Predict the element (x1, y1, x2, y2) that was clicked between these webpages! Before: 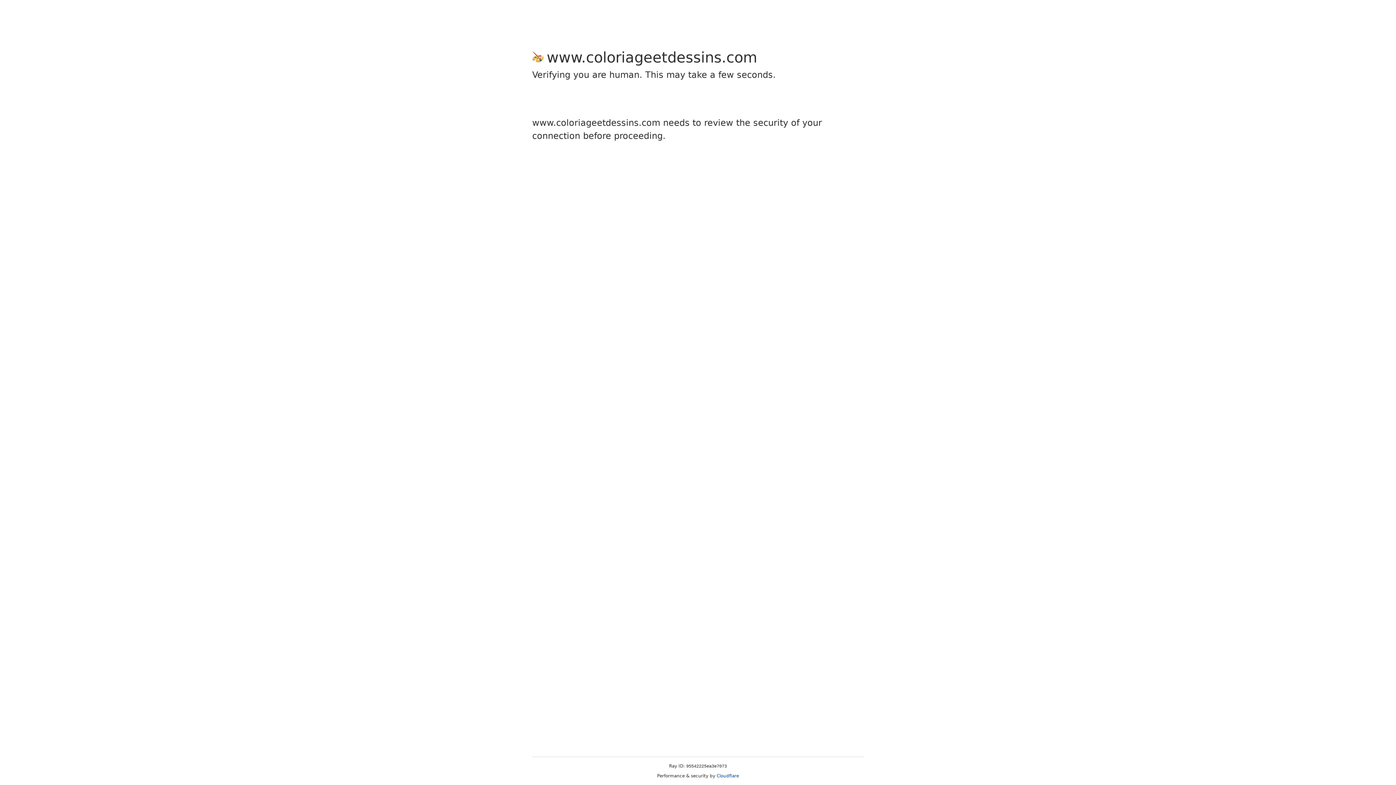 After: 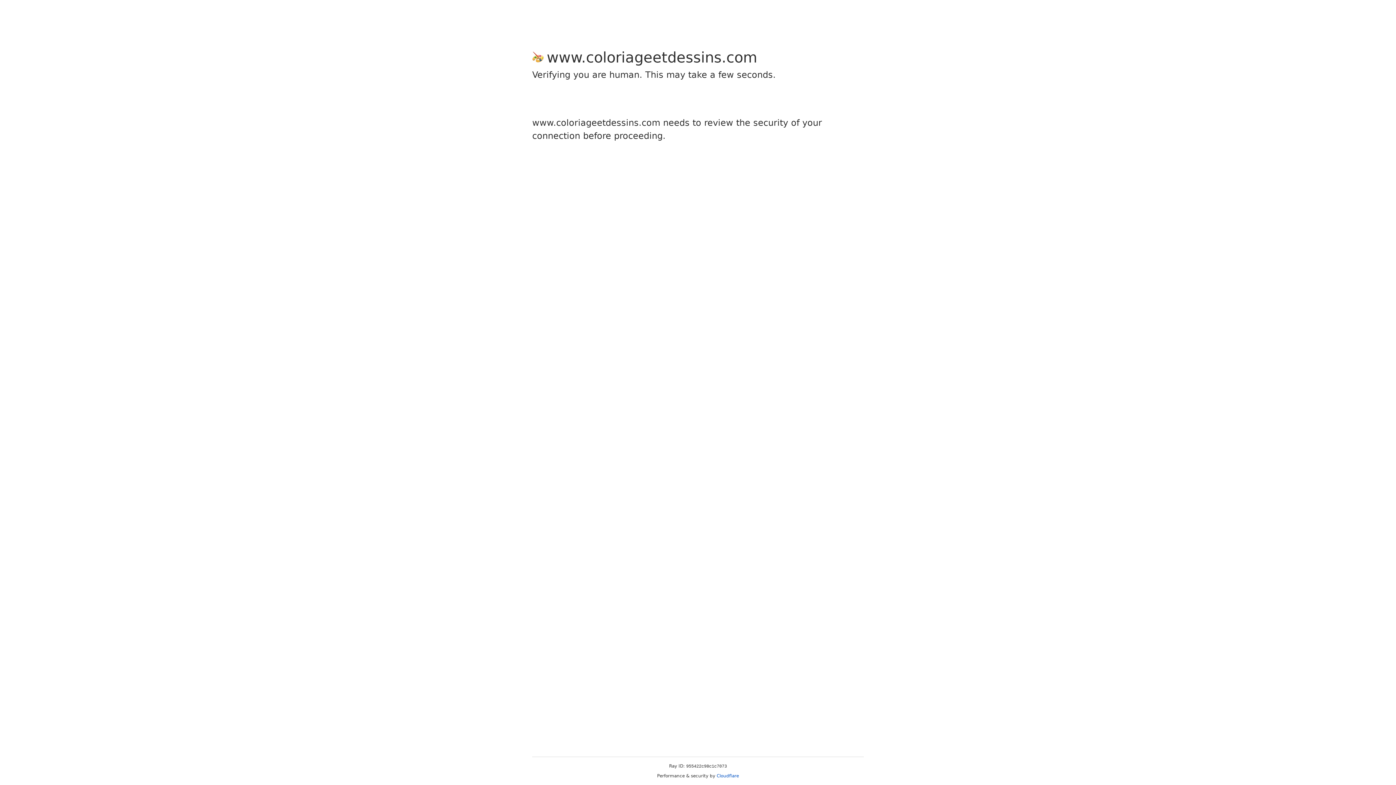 Action: label: Cloudflare bbox: (716, 773, 739, 778)